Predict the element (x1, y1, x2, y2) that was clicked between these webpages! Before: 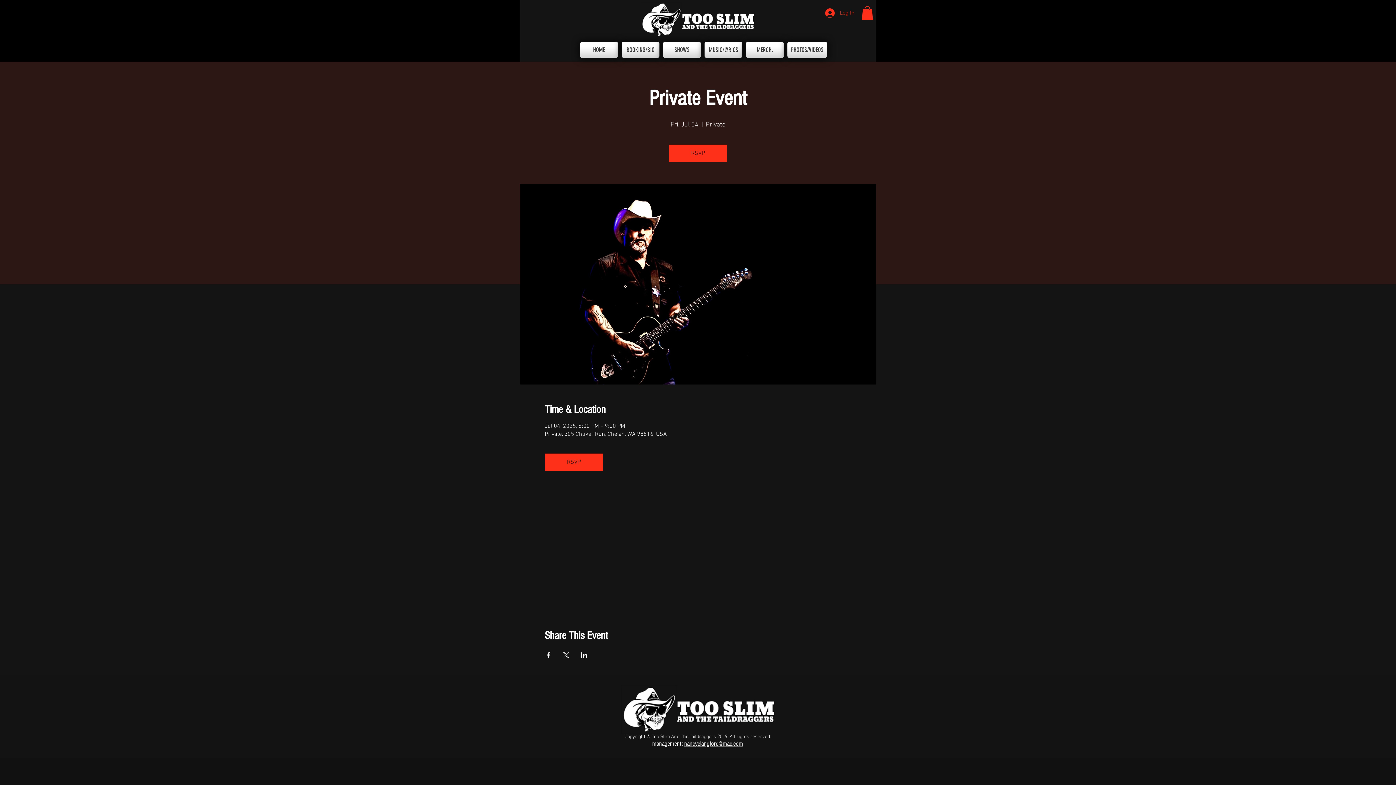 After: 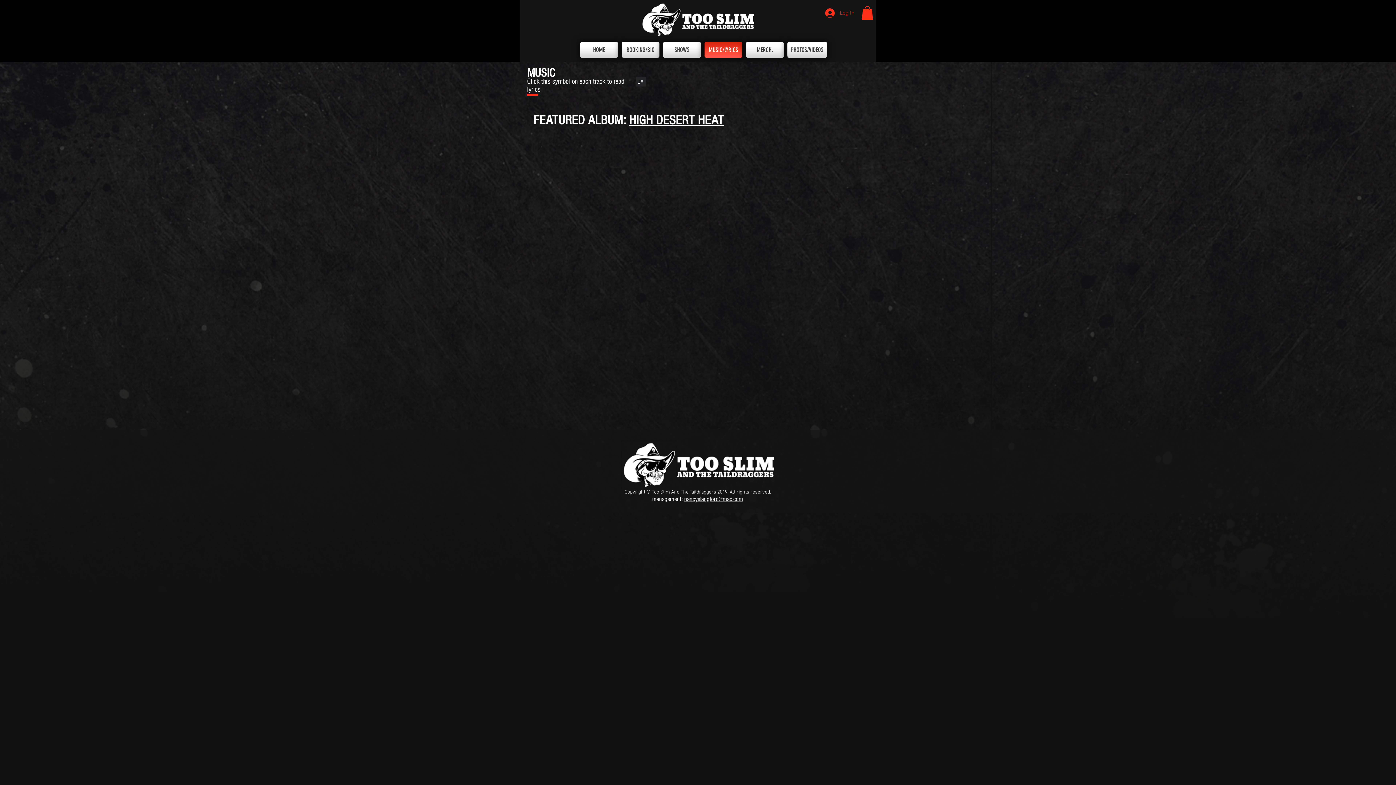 Action: label: MUSIC/LYRICS bbox: (702, 41, 744, 57)